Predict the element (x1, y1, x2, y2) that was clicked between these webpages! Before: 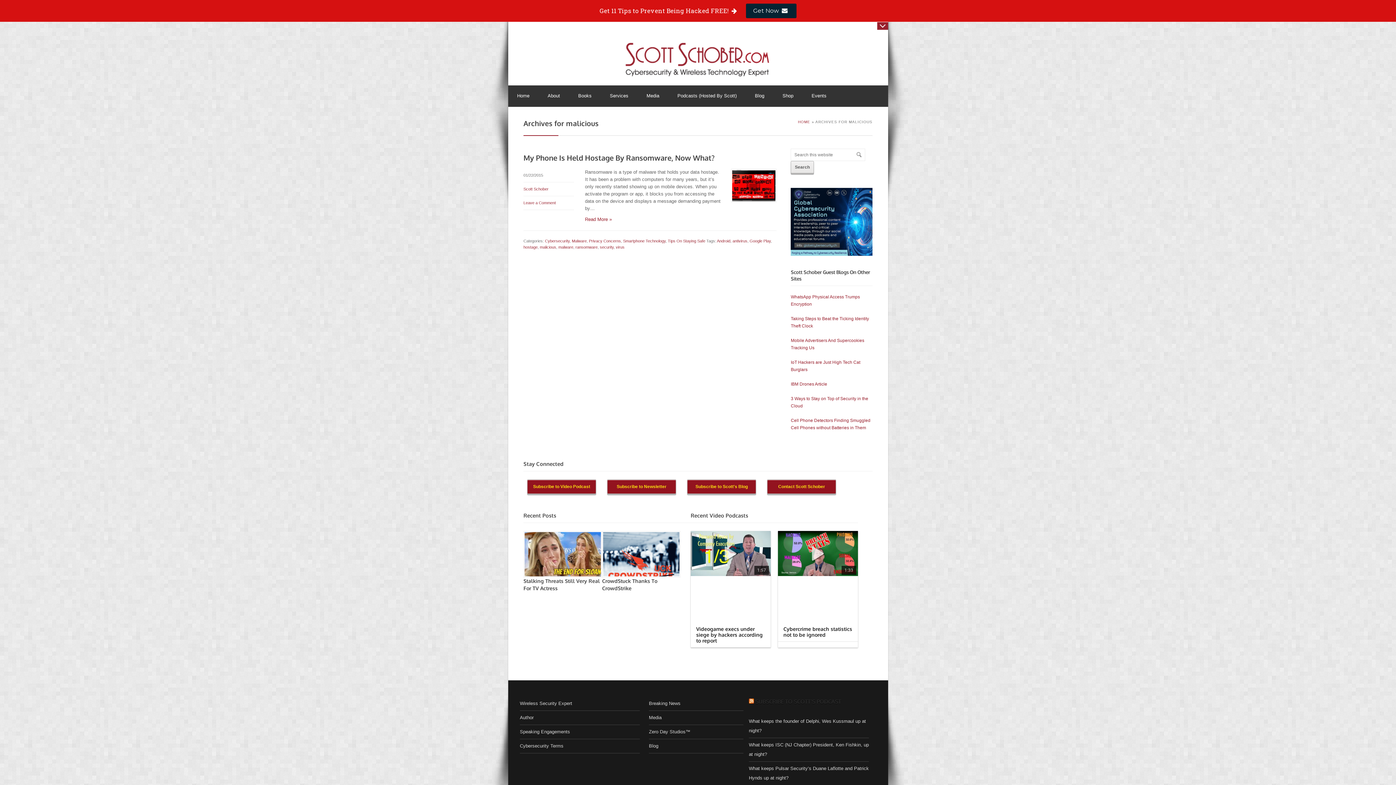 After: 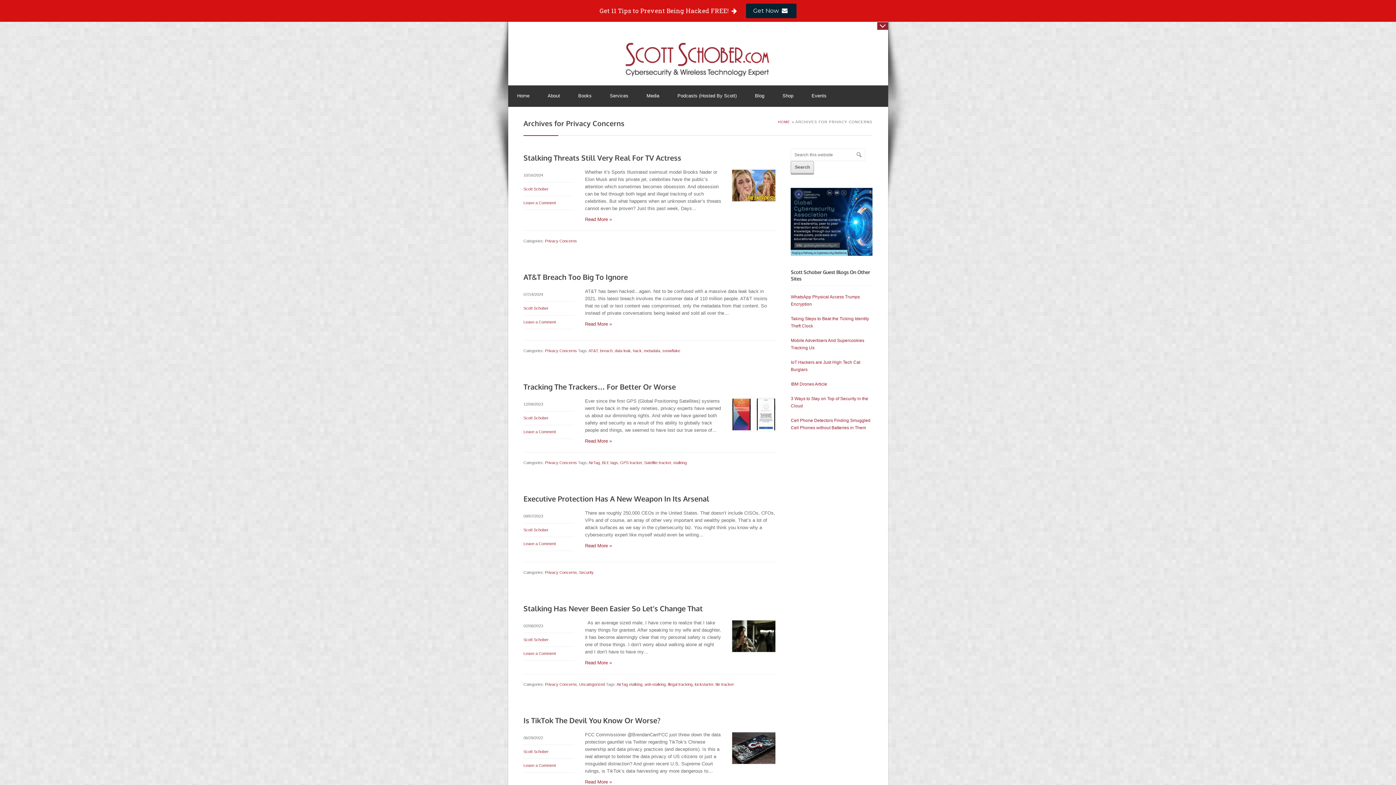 Action: bbox: (589, 219, 621, 224) label: Privacy Concerns